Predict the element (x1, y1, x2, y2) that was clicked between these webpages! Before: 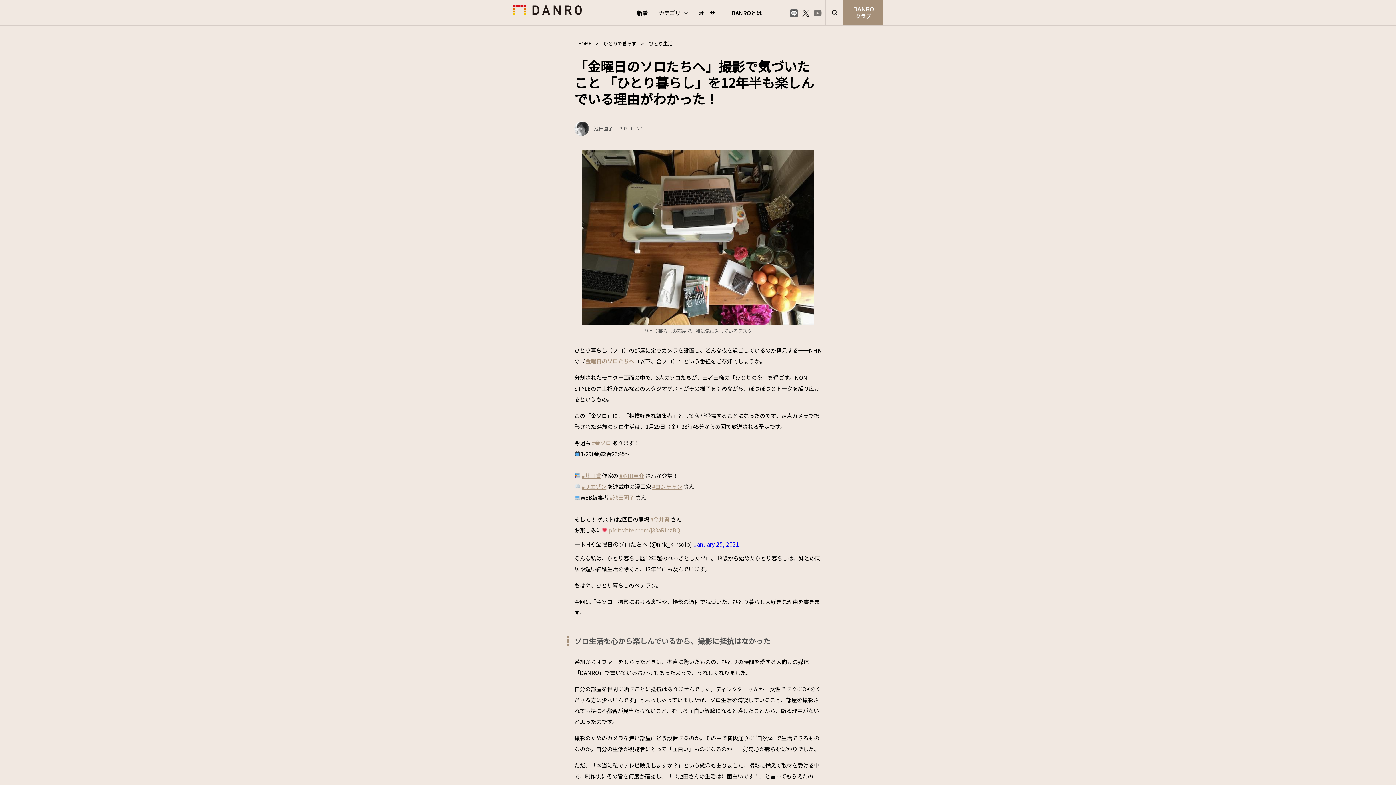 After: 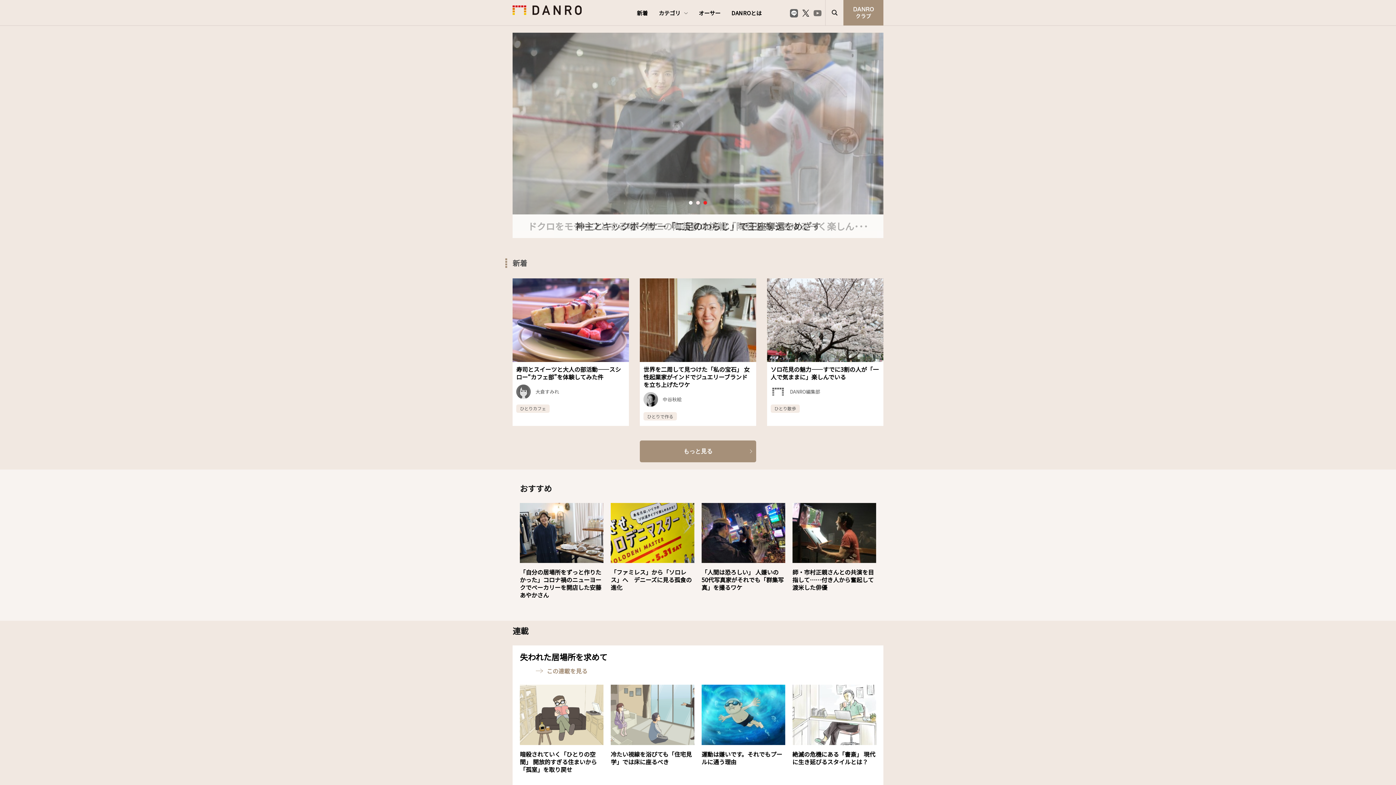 Action: bbox: (512, 7, 581, 16)